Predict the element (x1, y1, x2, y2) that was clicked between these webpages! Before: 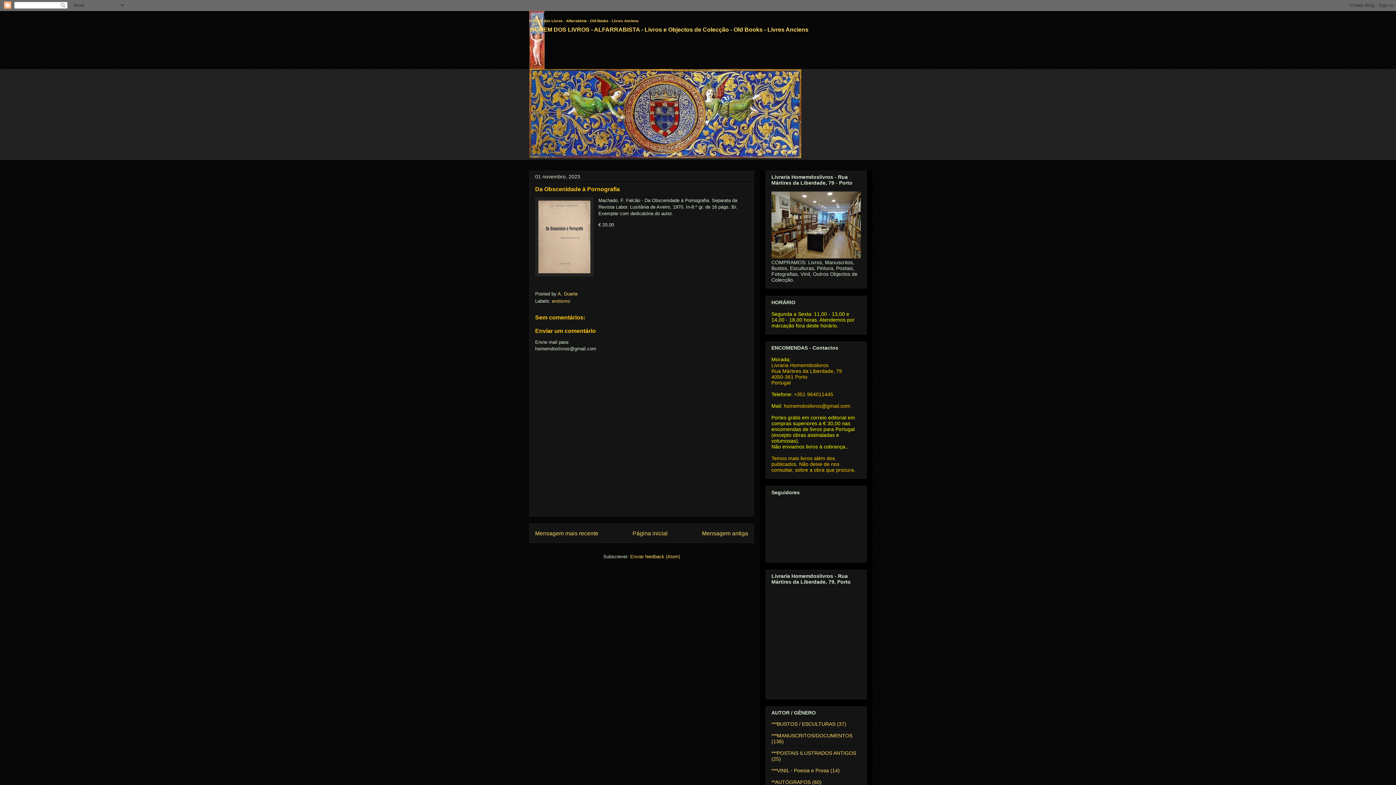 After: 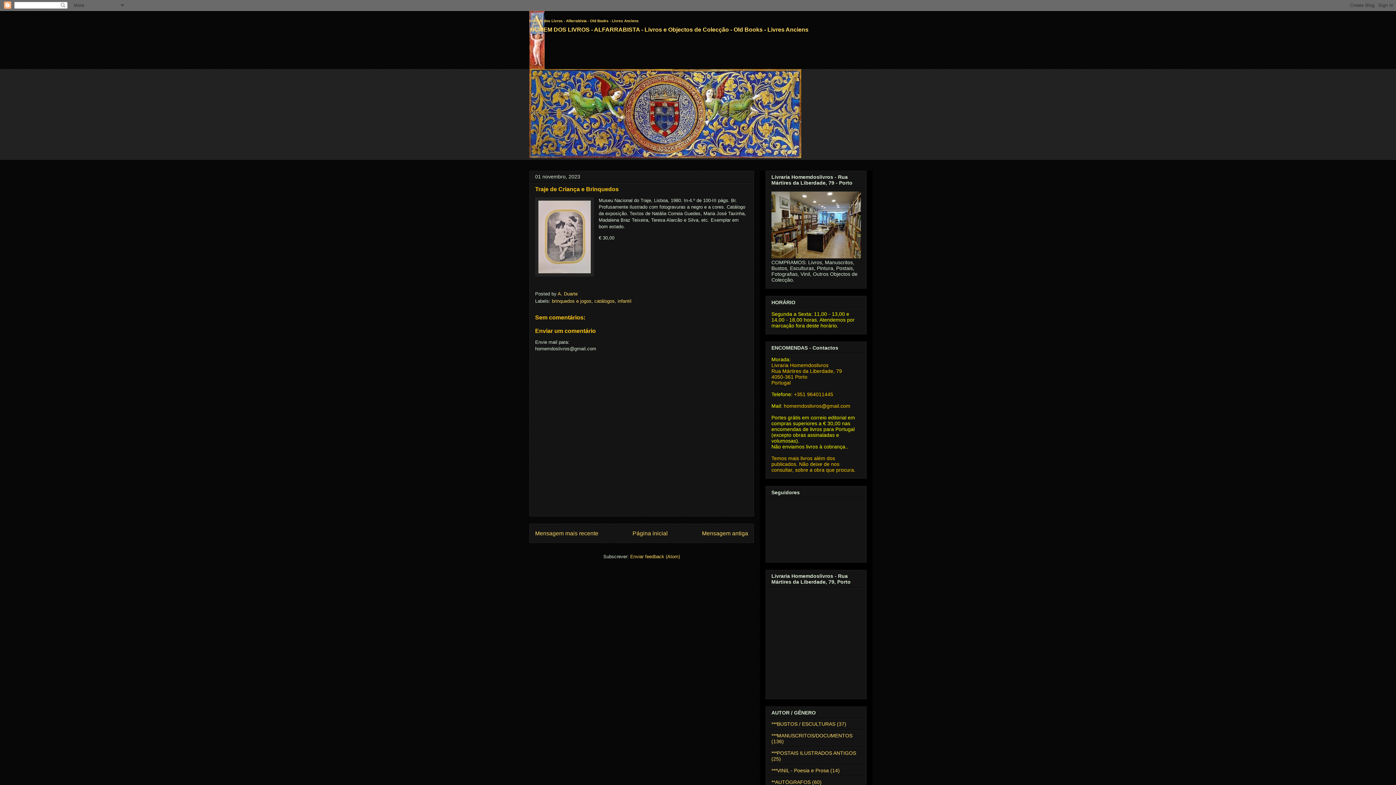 Action: bbox: (702, 530, 748, 536) label: Mensagem antiga